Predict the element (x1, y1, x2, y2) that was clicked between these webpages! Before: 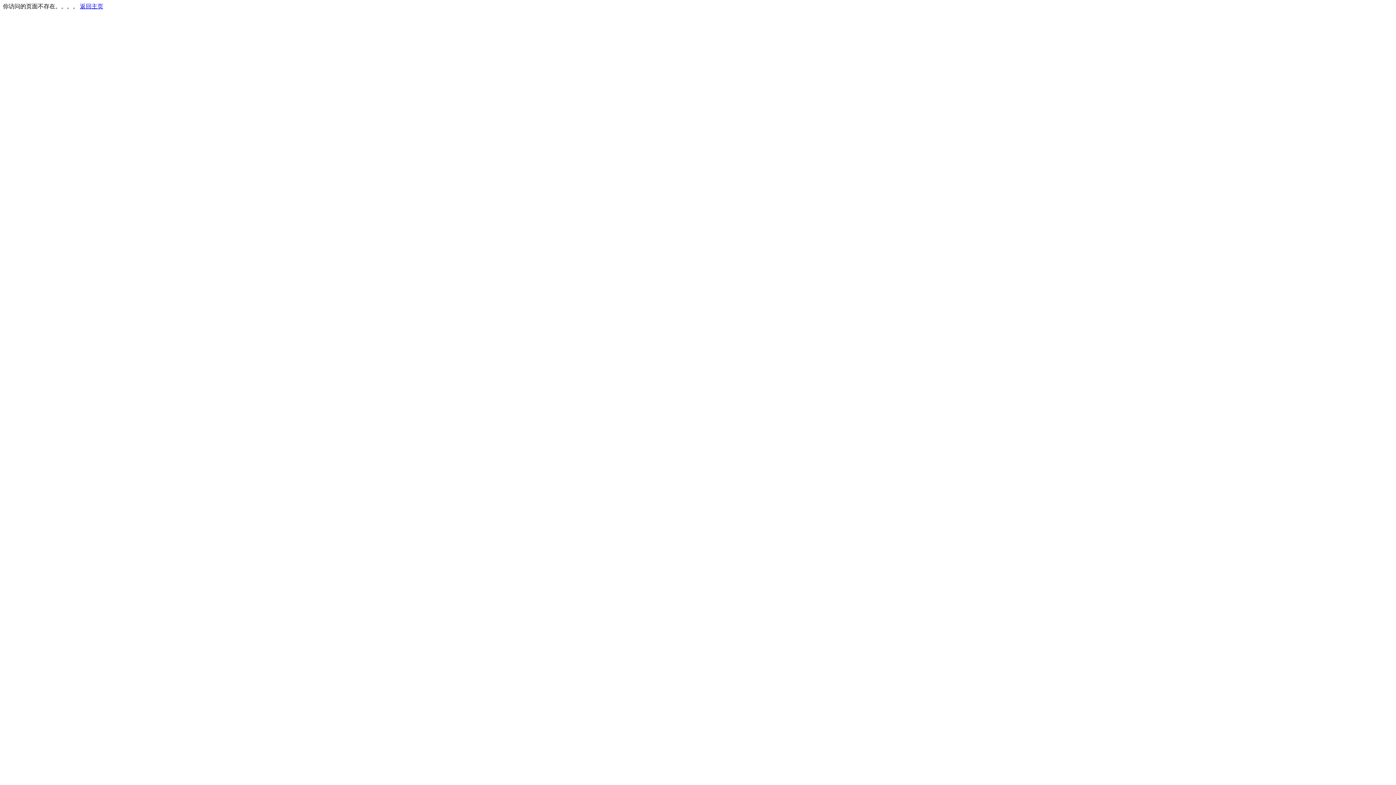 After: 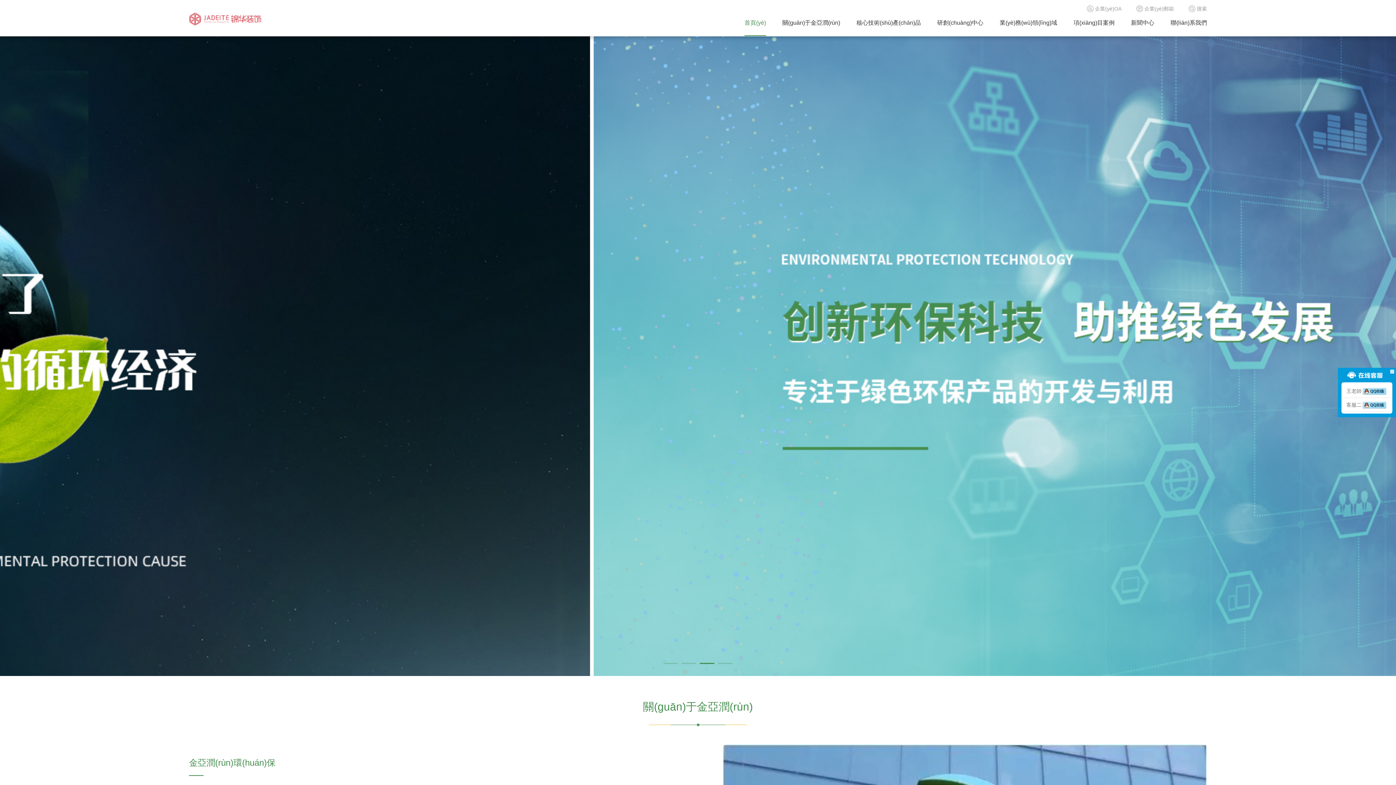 Action: label: 返回主页 bbox: (80, 3, 103, 9)